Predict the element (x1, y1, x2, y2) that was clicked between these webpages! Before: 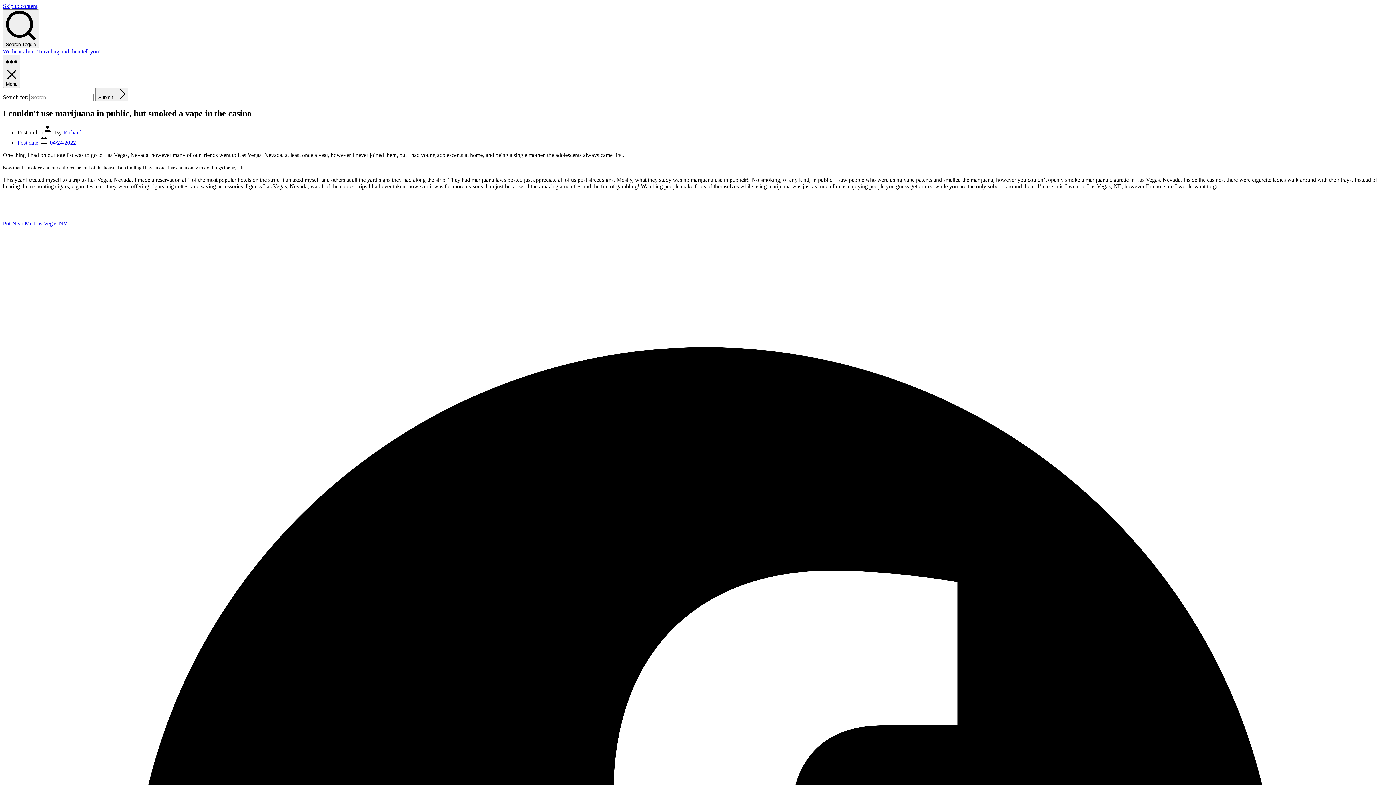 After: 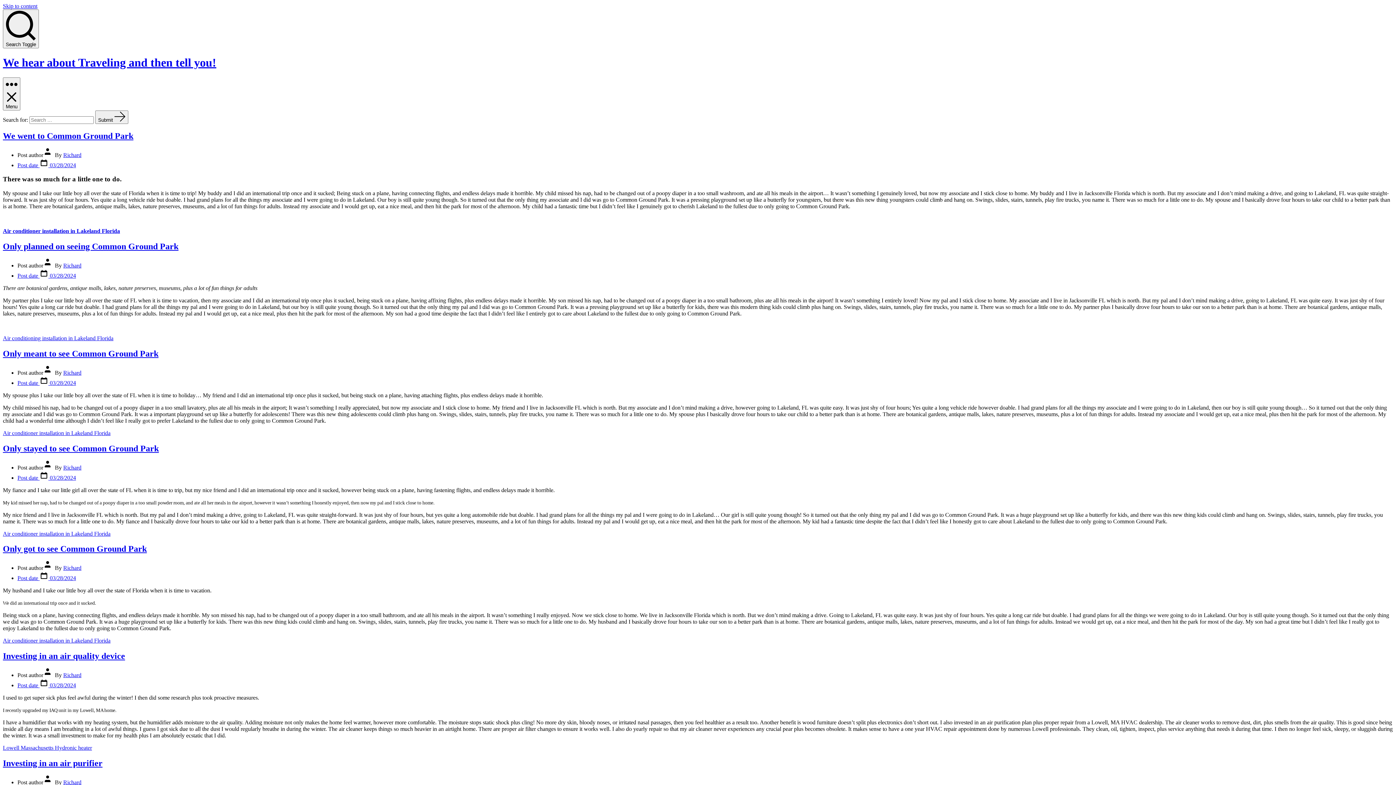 Action: label: Submit  bbox: (95, 88, 128, 101)